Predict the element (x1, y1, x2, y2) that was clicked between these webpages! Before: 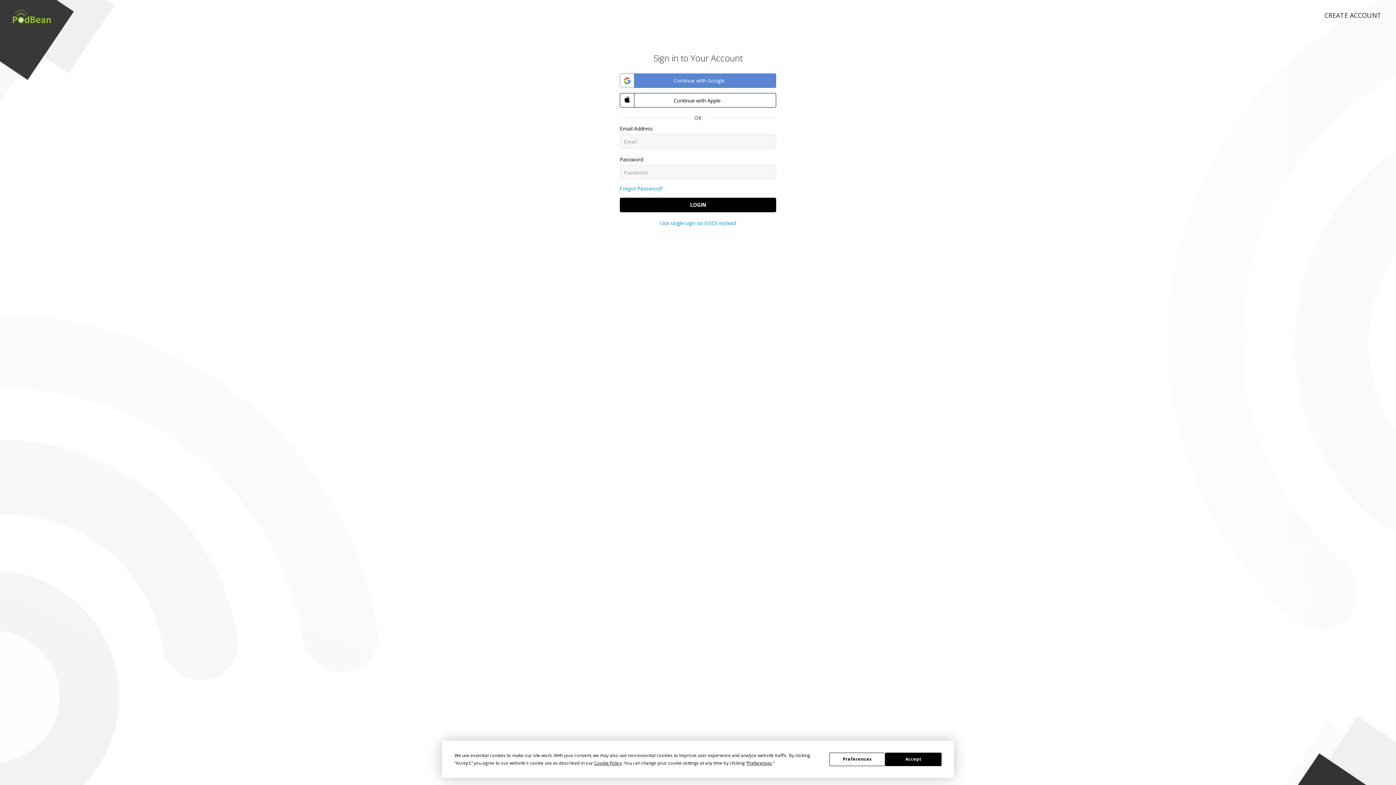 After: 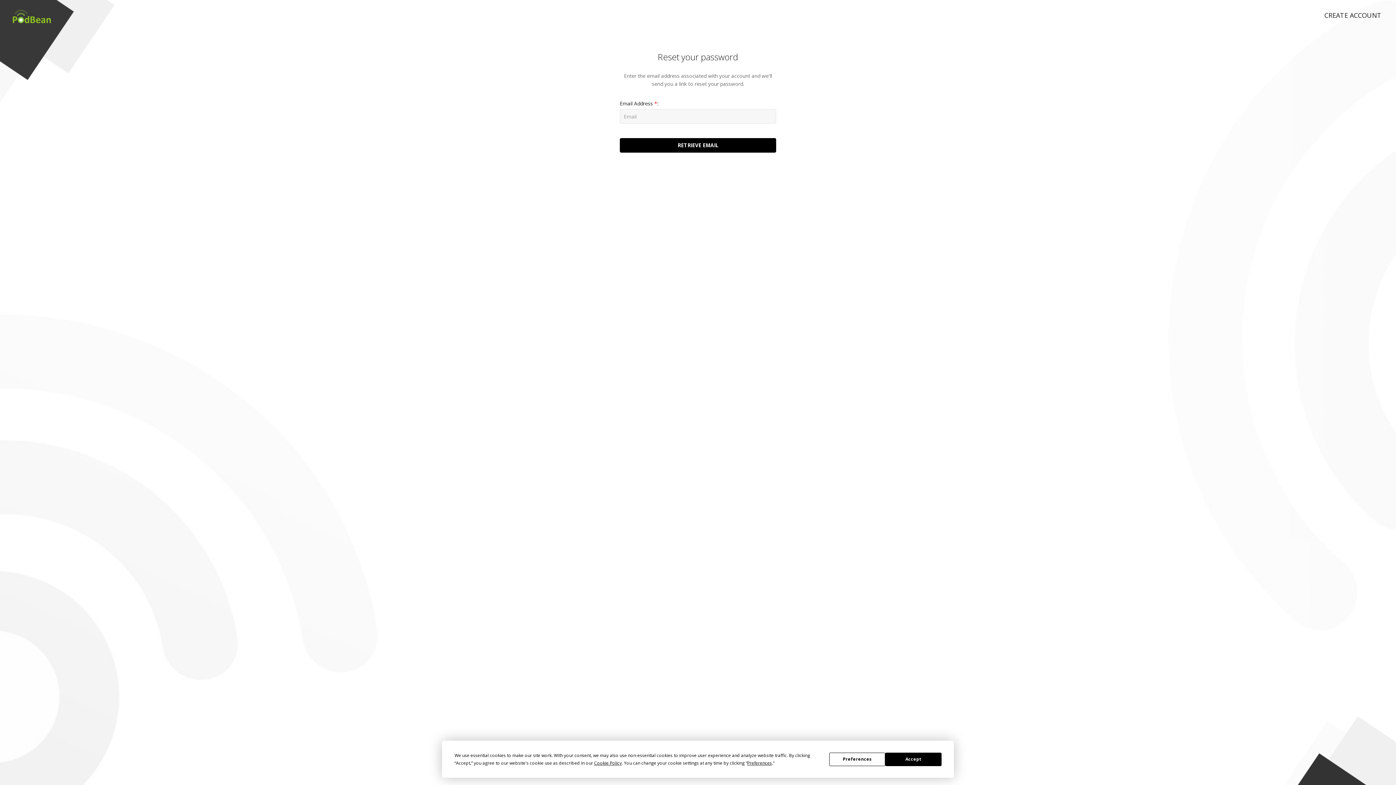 Action: bbox: (620, 185, 662, 192) label: Forgot Password?